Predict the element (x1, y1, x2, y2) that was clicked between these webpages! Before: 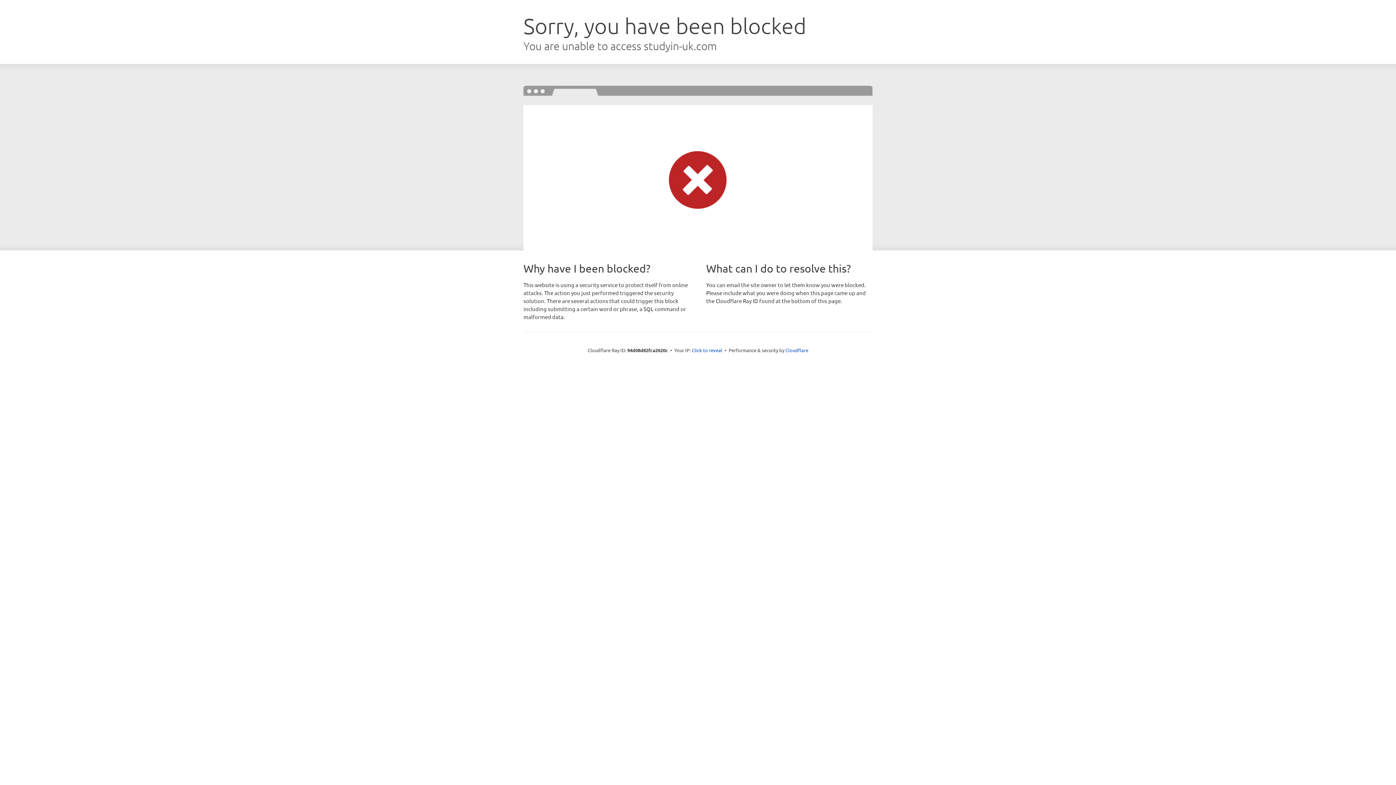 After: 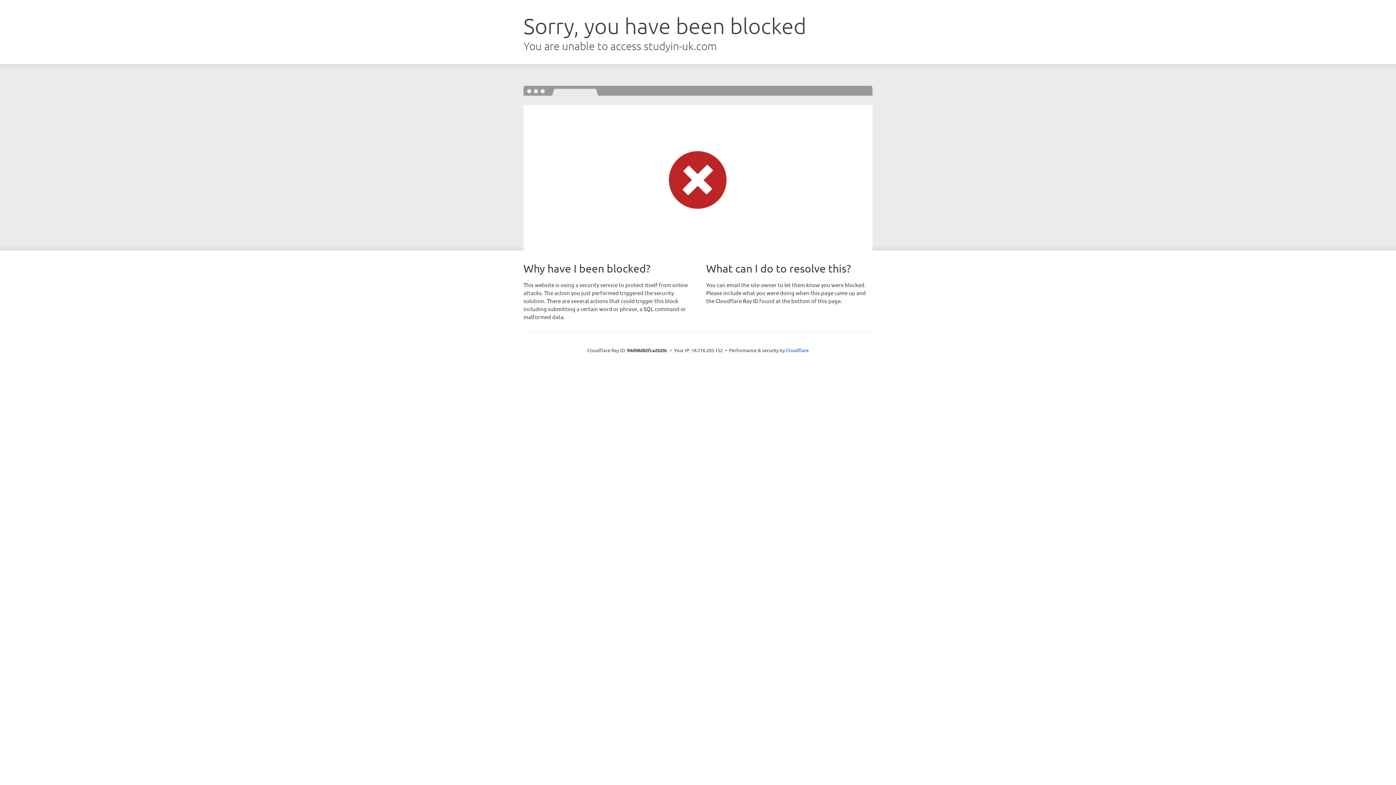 Action: label: Click to reveal bbox: (692, 346, 722, 353)